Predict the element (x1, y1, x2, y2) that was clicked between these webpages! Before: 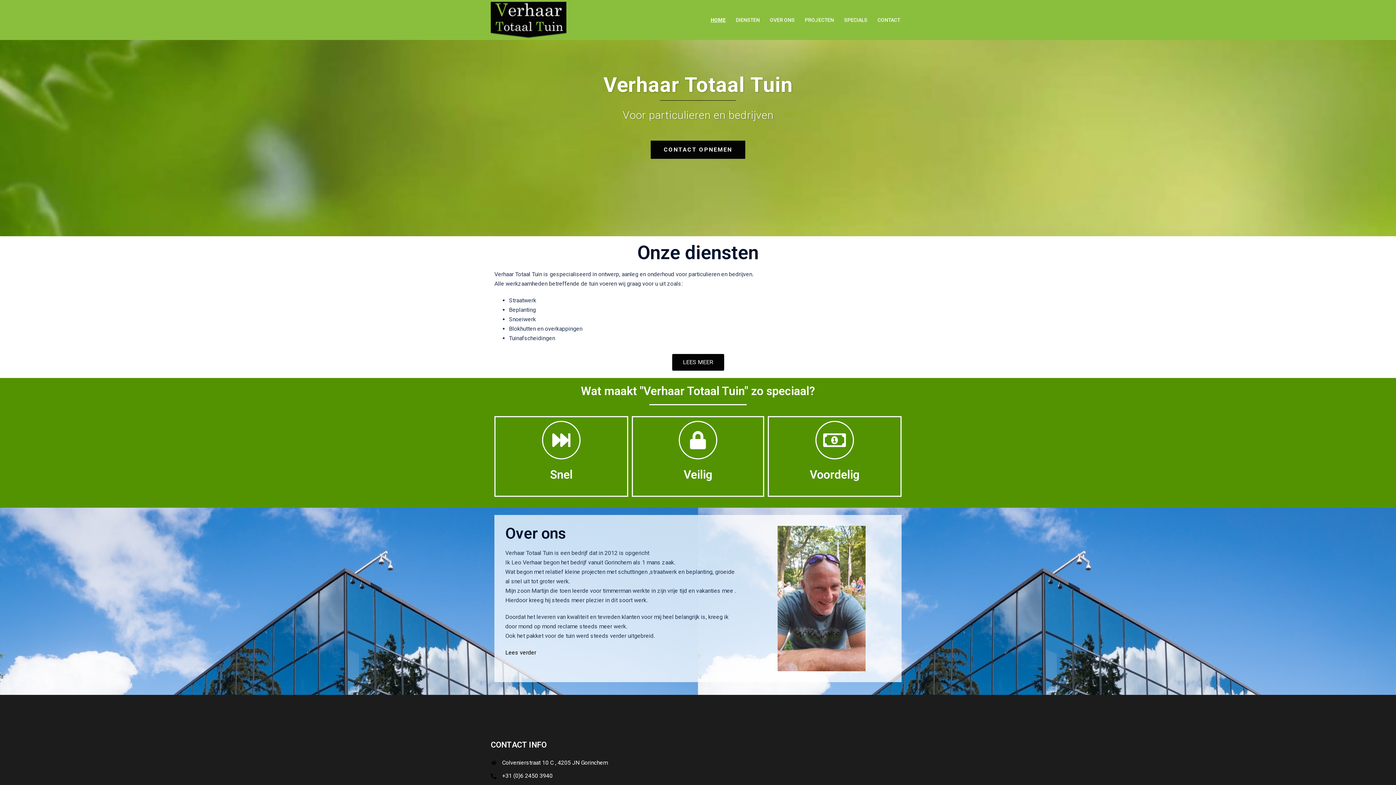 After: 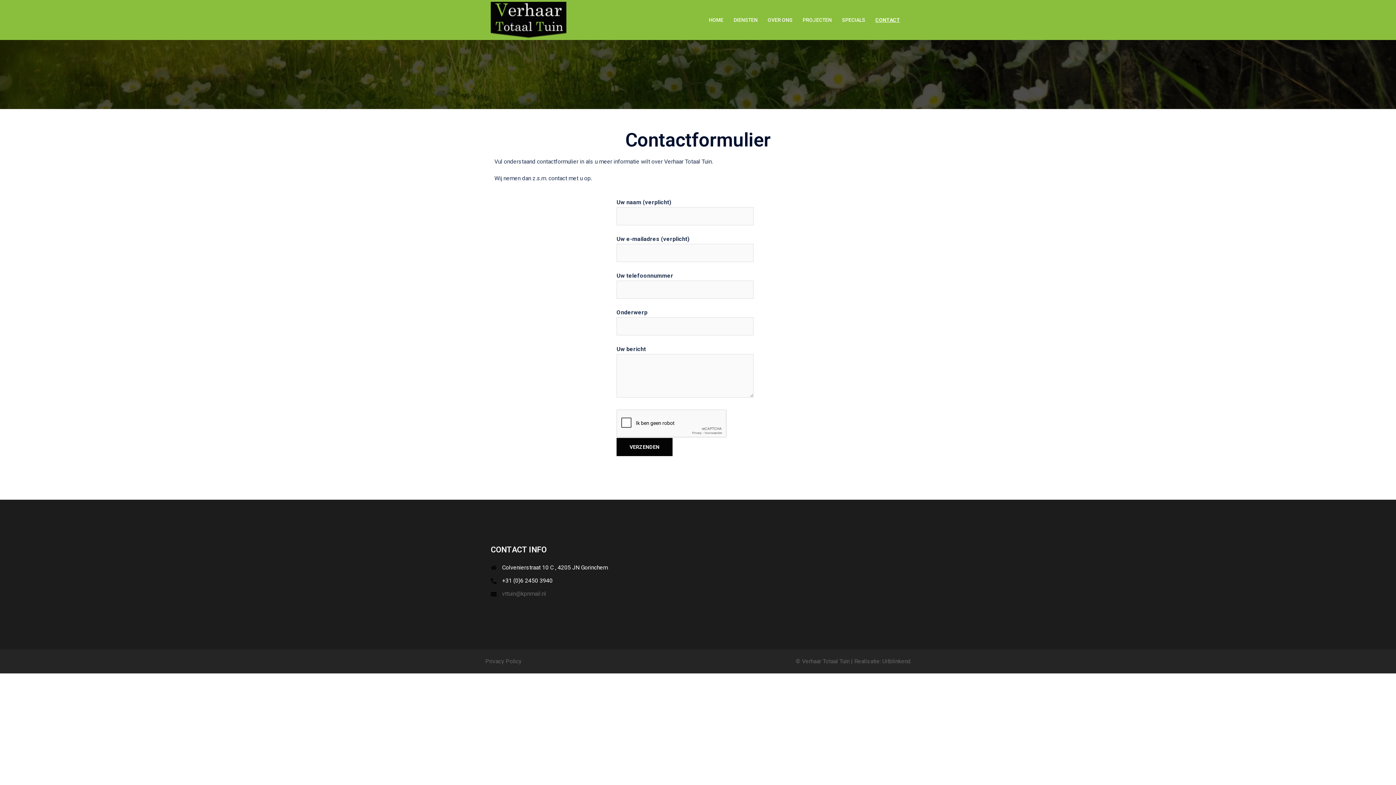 Action: label: CONTACT OPNEMEN bbox: (650, 140, 745, 158)